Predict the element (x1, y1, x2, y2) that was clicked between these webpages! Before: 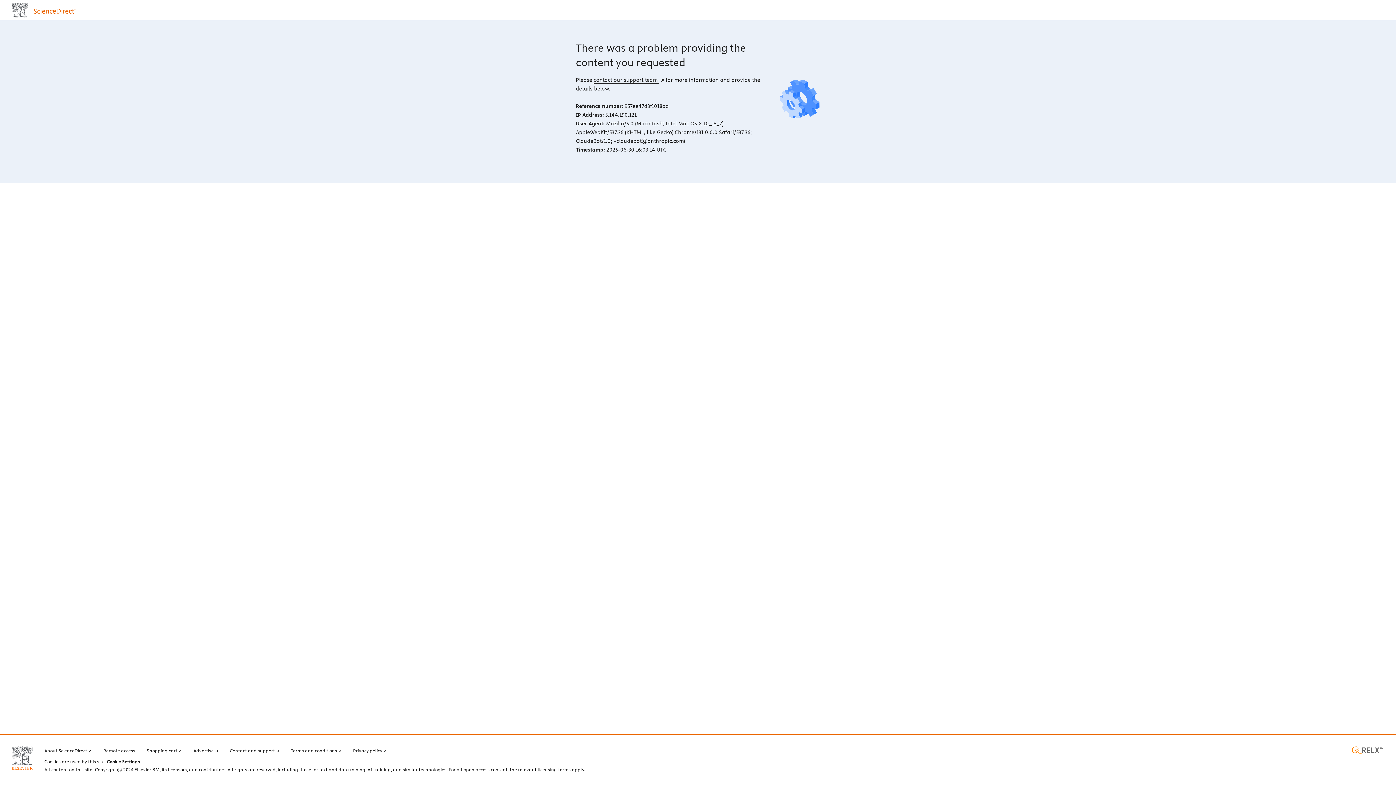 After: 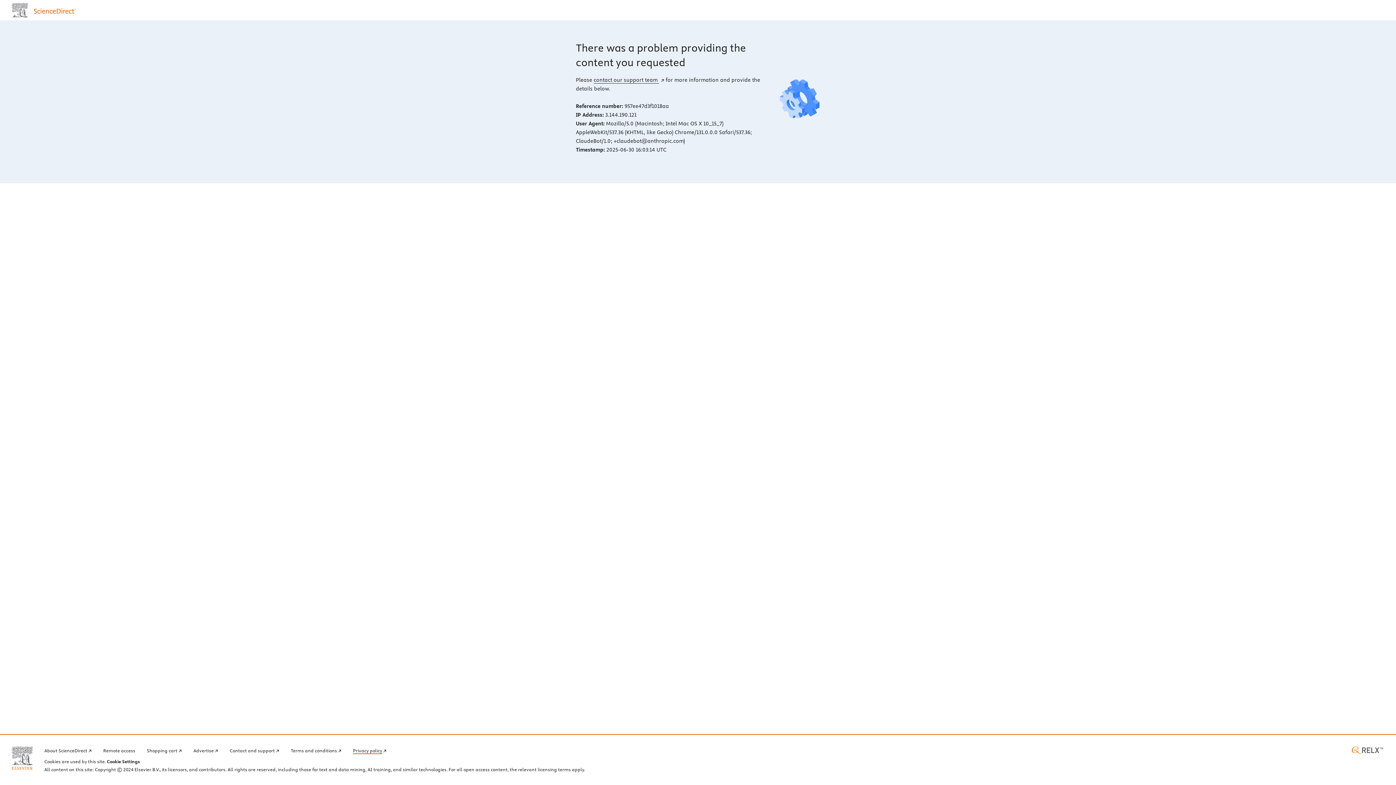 Action: bbox: (353, 746, 386, 754) label: Privacy policy